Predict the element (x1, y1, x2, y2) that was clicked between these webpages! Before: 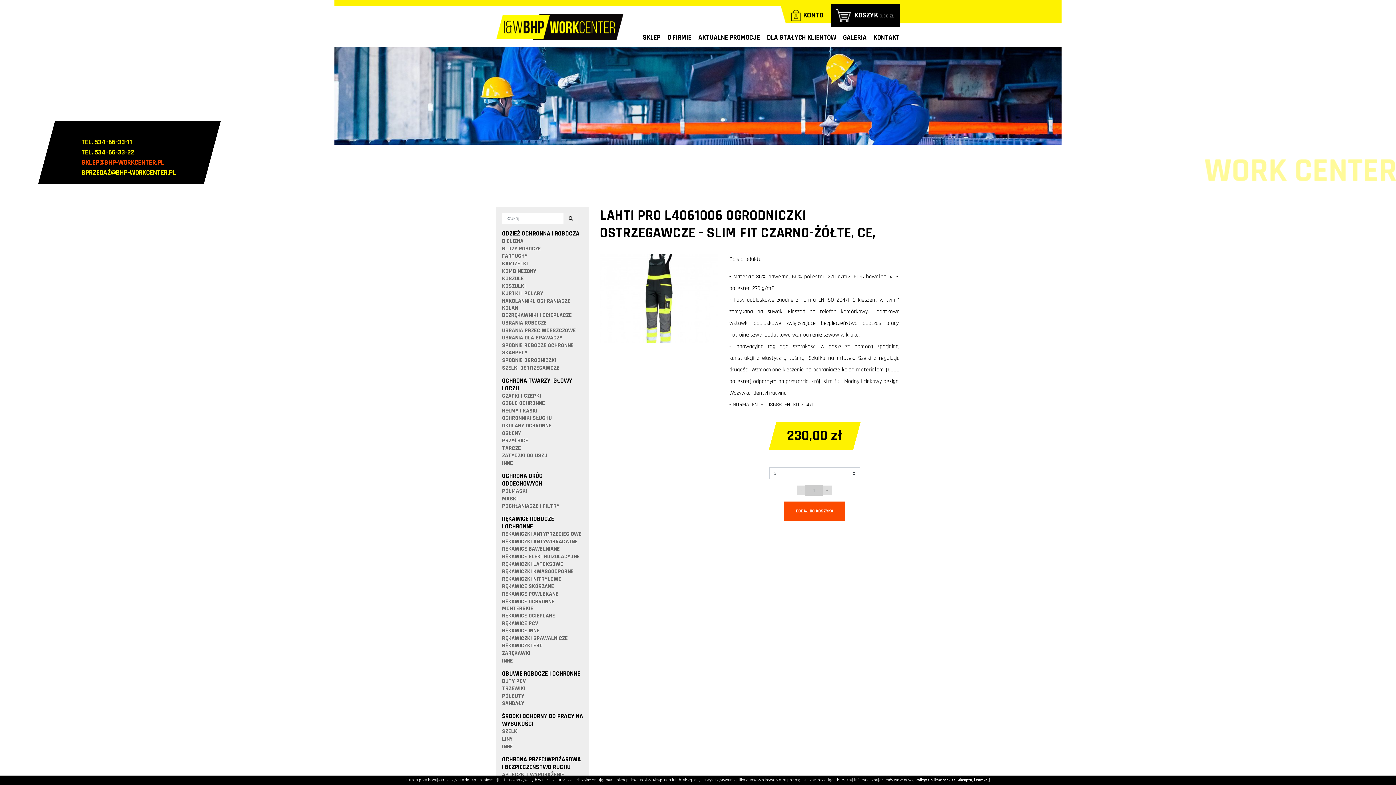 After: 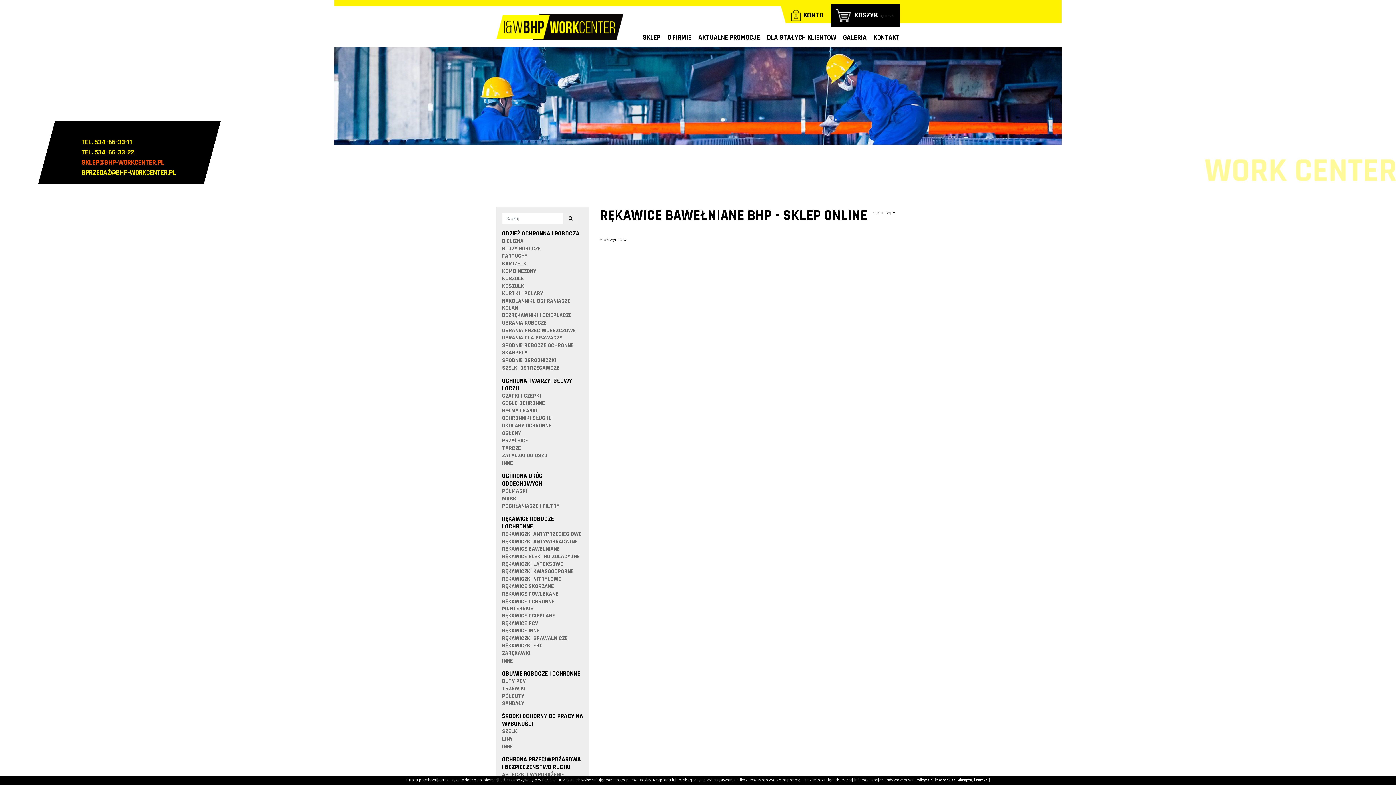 Action: bbox: (502, 545, 560, 553) label: RĘKAWICE BAWEŁNIANE